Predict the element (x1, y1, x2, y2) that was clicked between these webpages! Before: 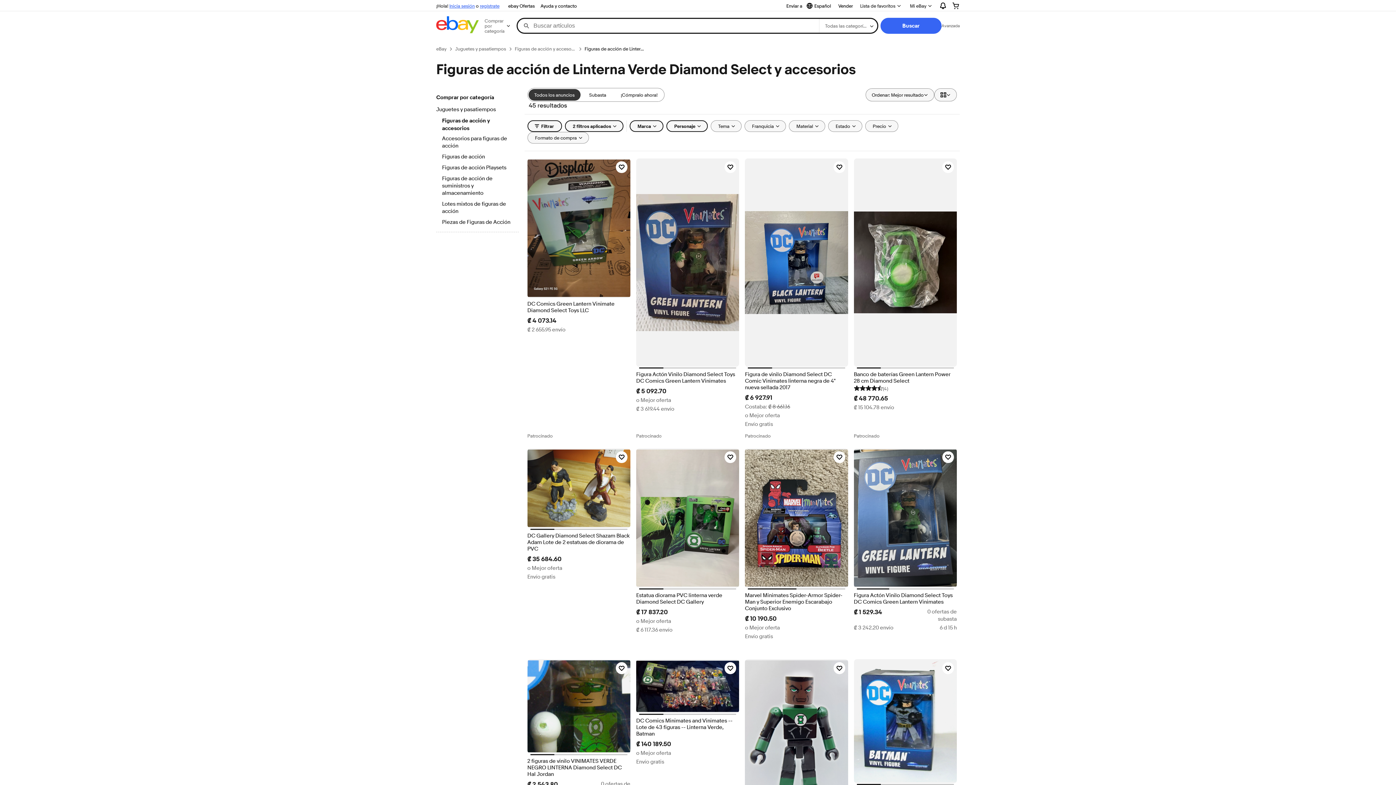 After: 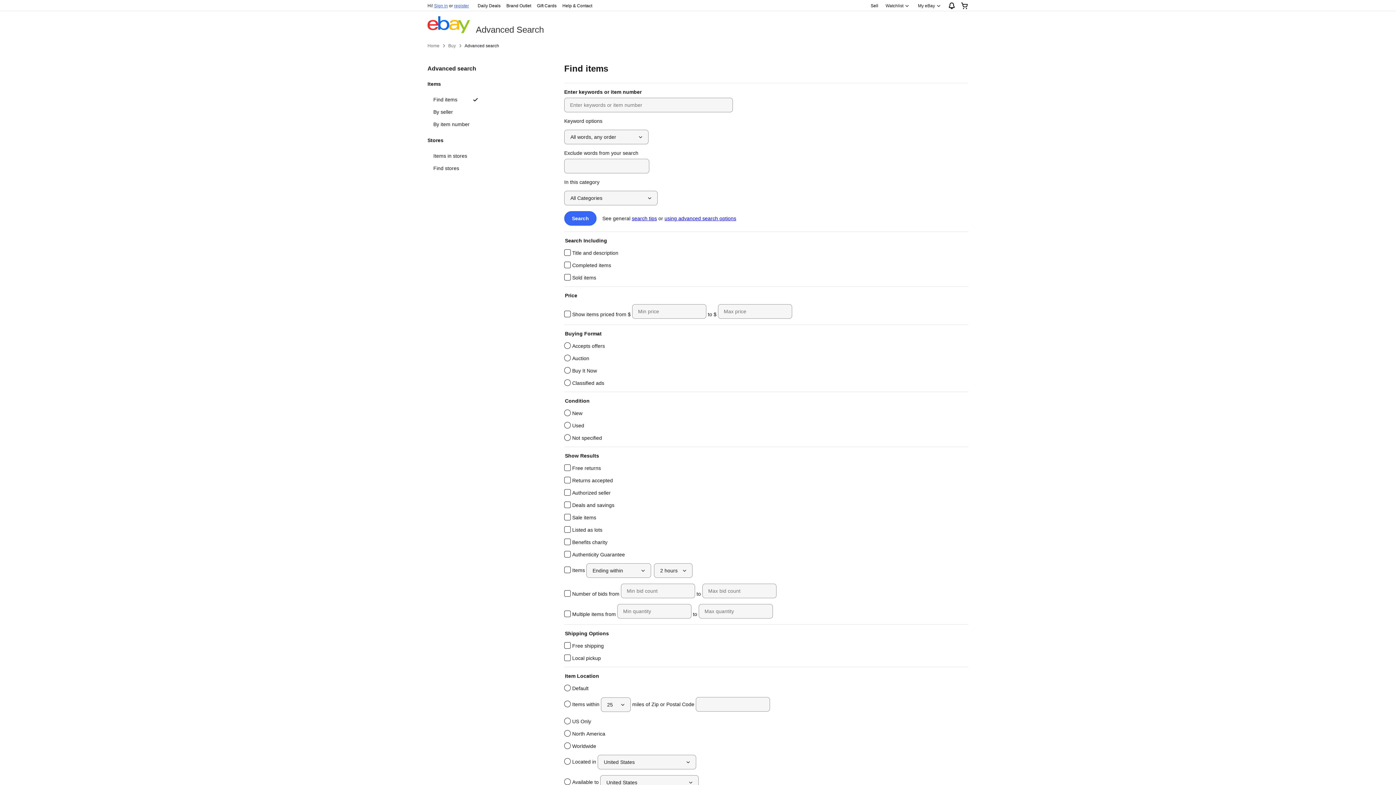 Action: bbox: (941, 22, 960, 28) label: Avanzada